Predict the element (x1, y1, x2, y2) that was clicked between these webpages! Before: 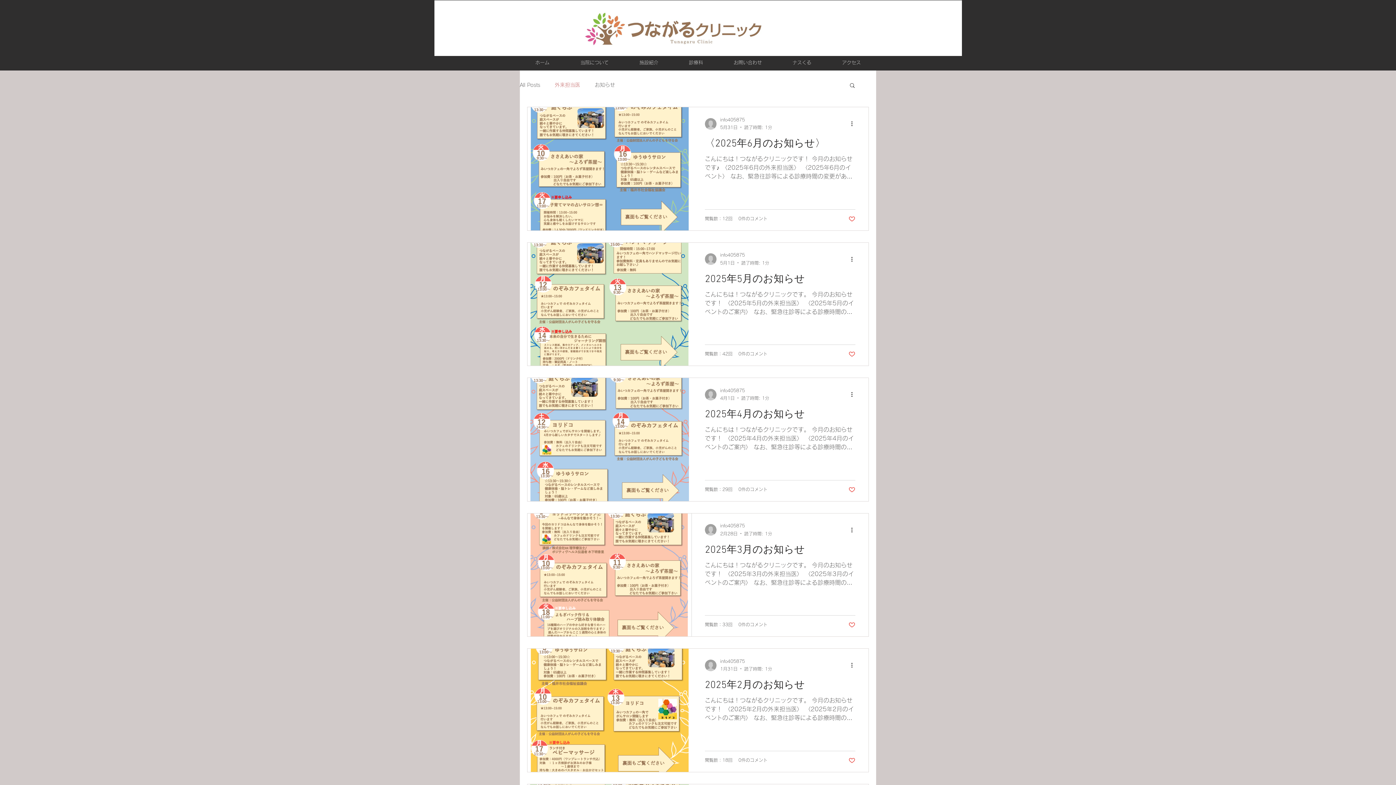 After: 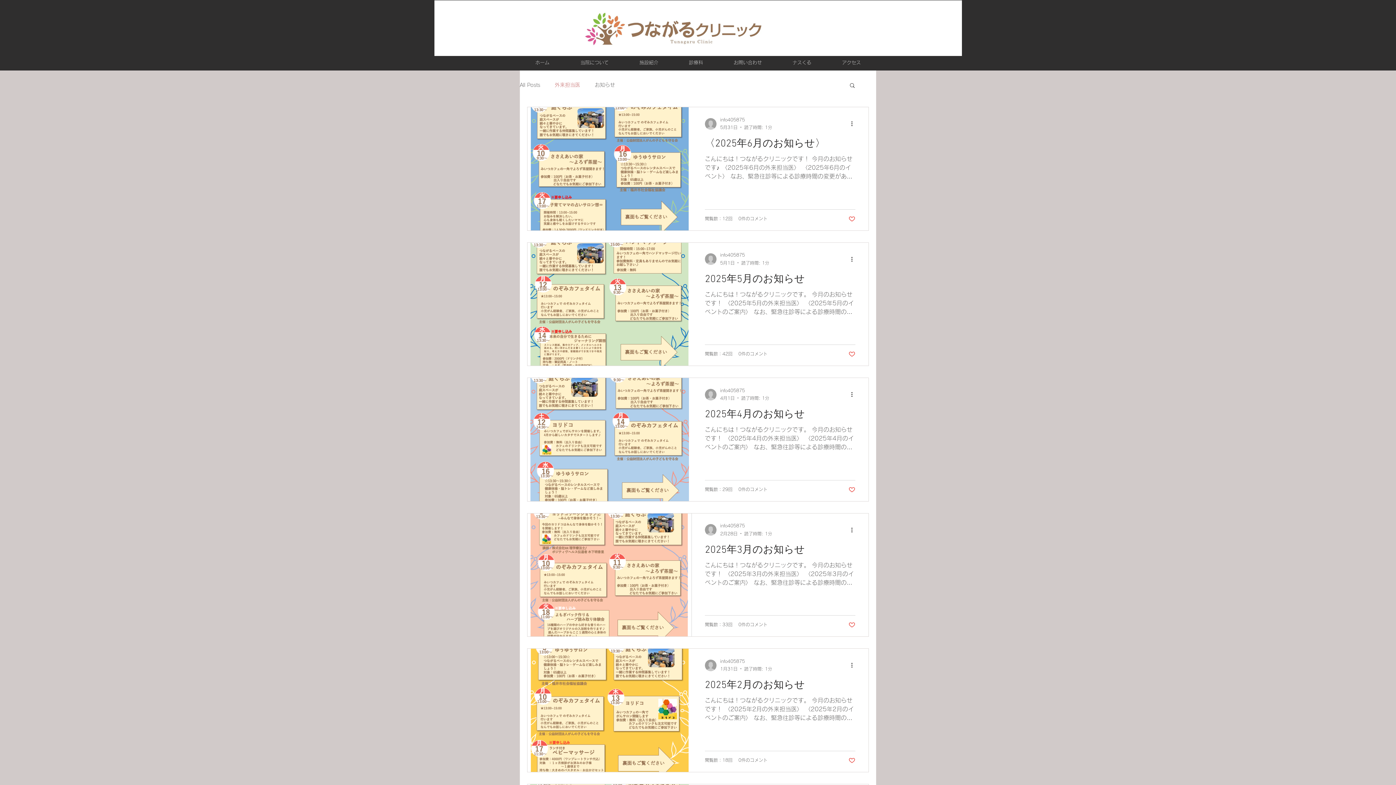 Action: label: Like post bbox: (848, 486, 855, 493)